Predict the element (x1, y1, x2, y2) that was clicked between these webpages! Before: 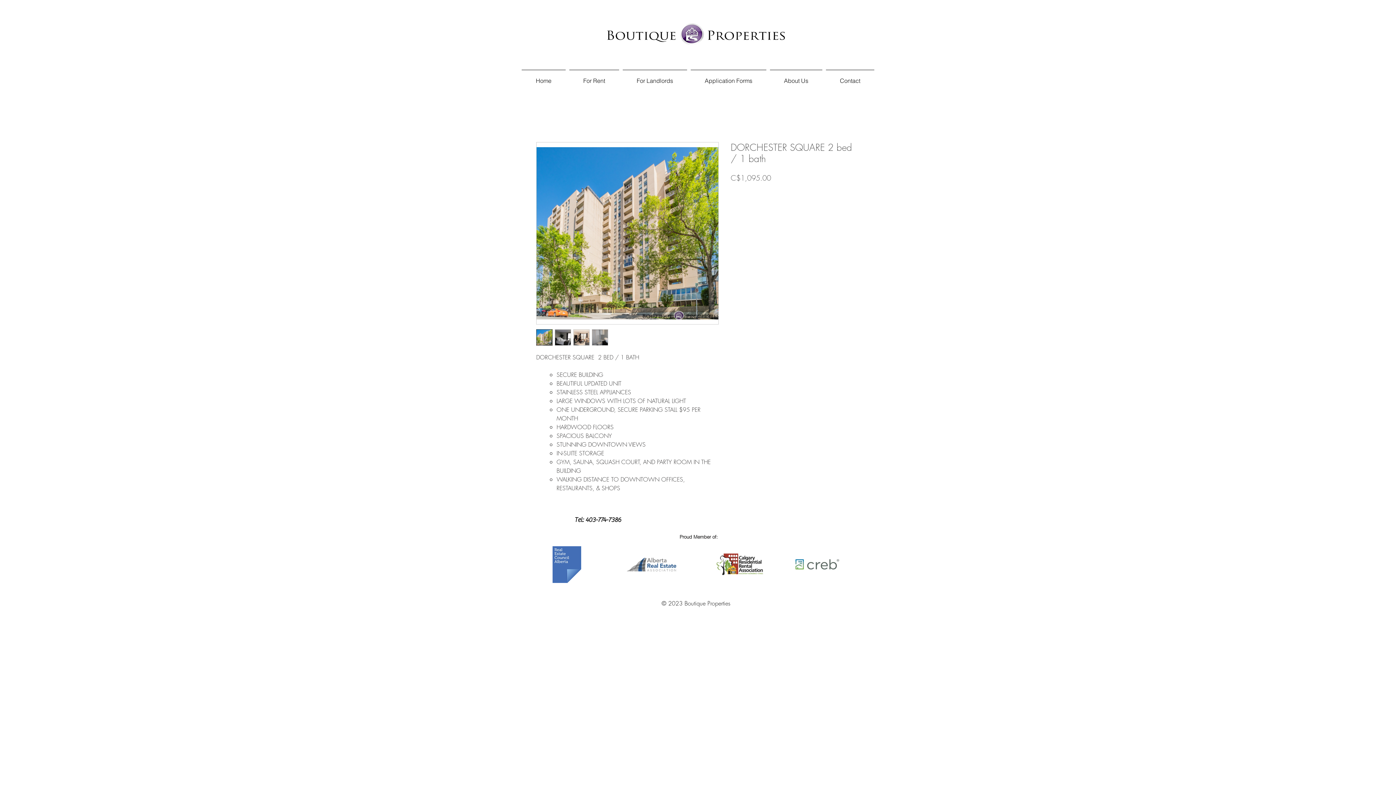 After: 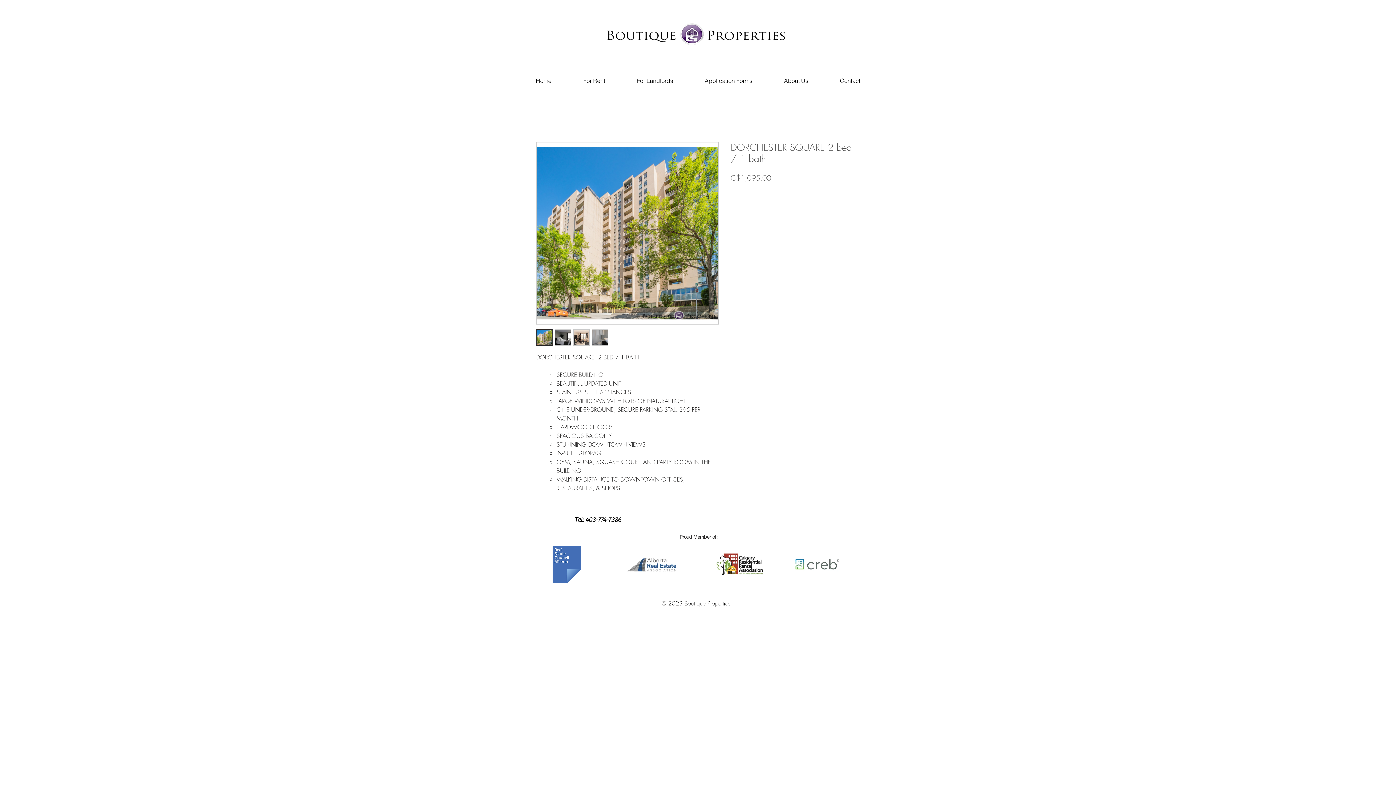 Action: bbox: (573, 329, 589, 345)